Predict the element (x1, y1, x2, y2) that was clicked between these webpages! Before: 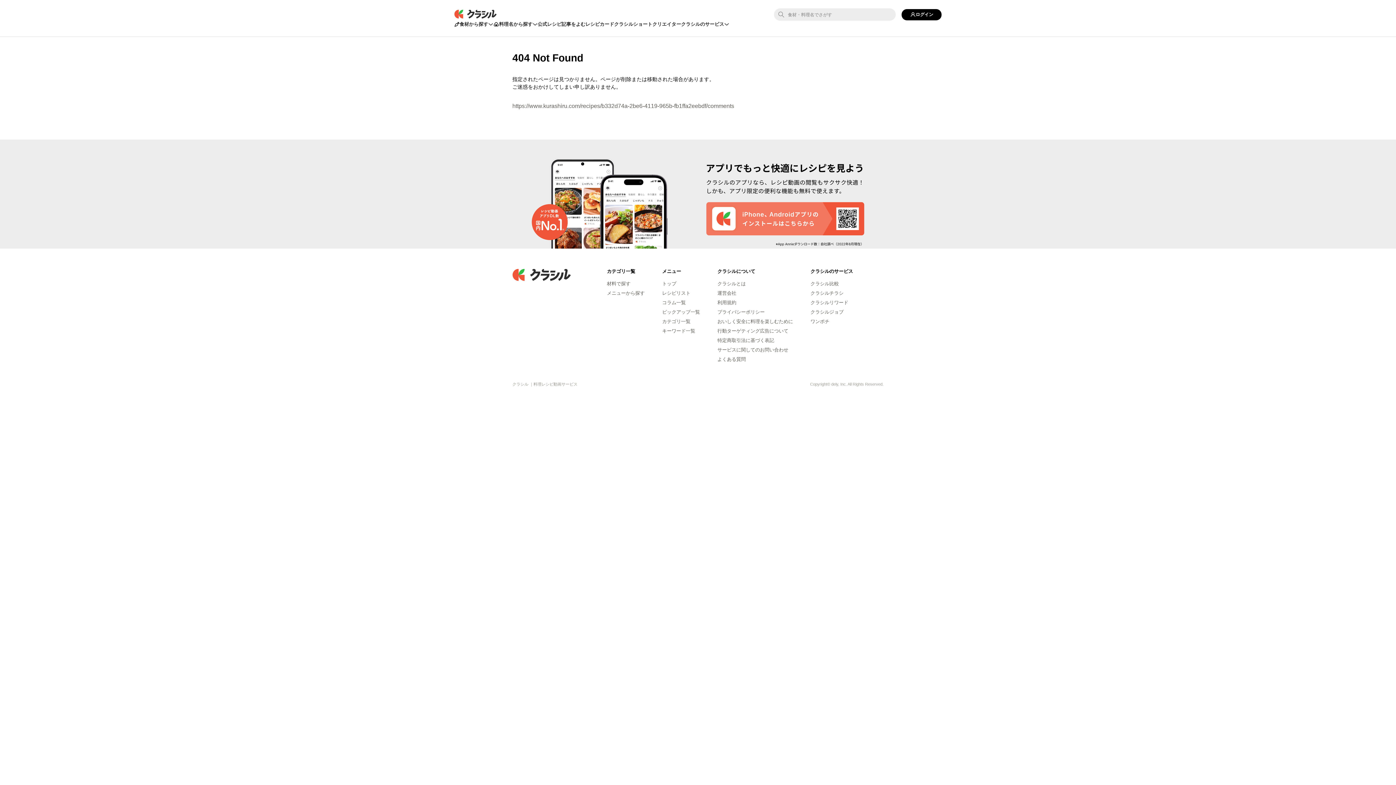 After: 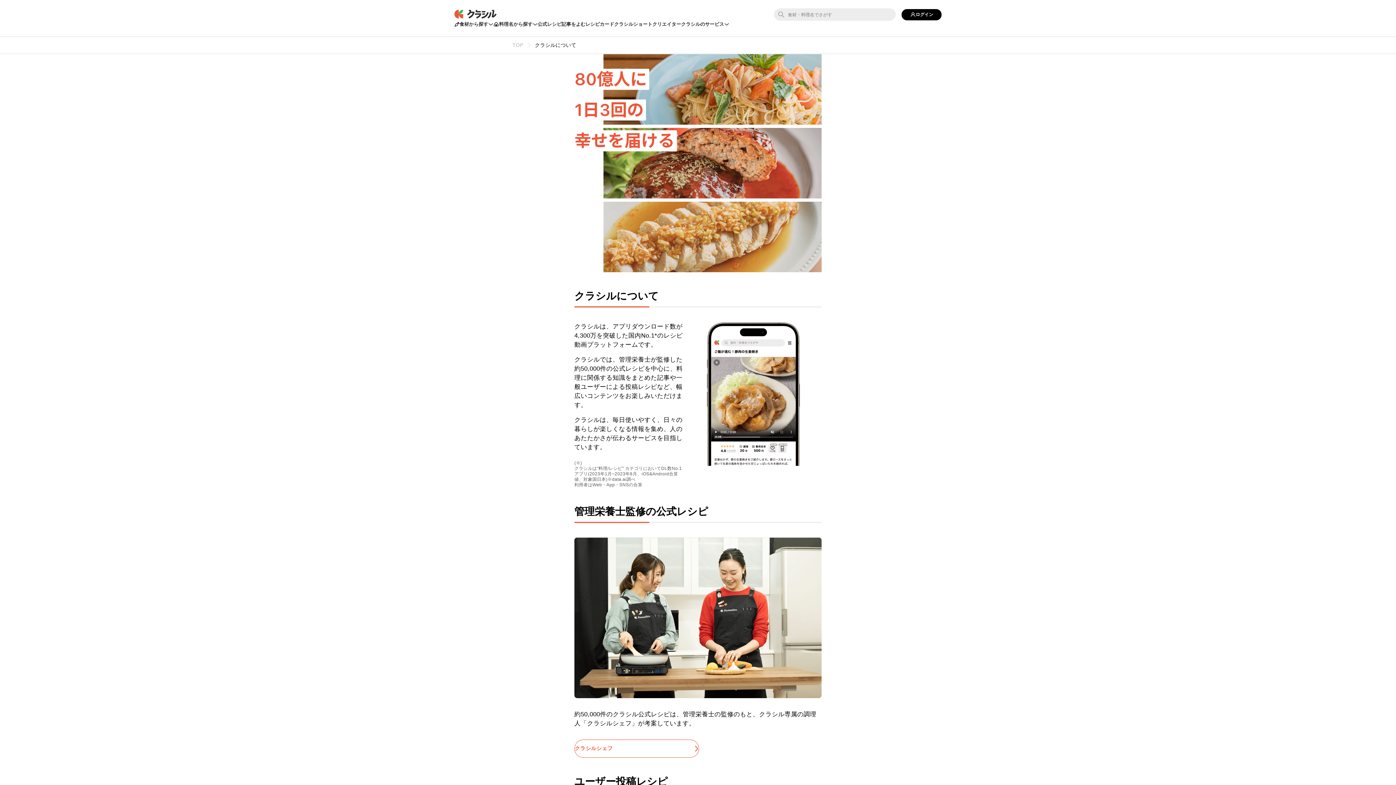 Action: label: クラシルとは bbox: (717, 281, 746, 286)